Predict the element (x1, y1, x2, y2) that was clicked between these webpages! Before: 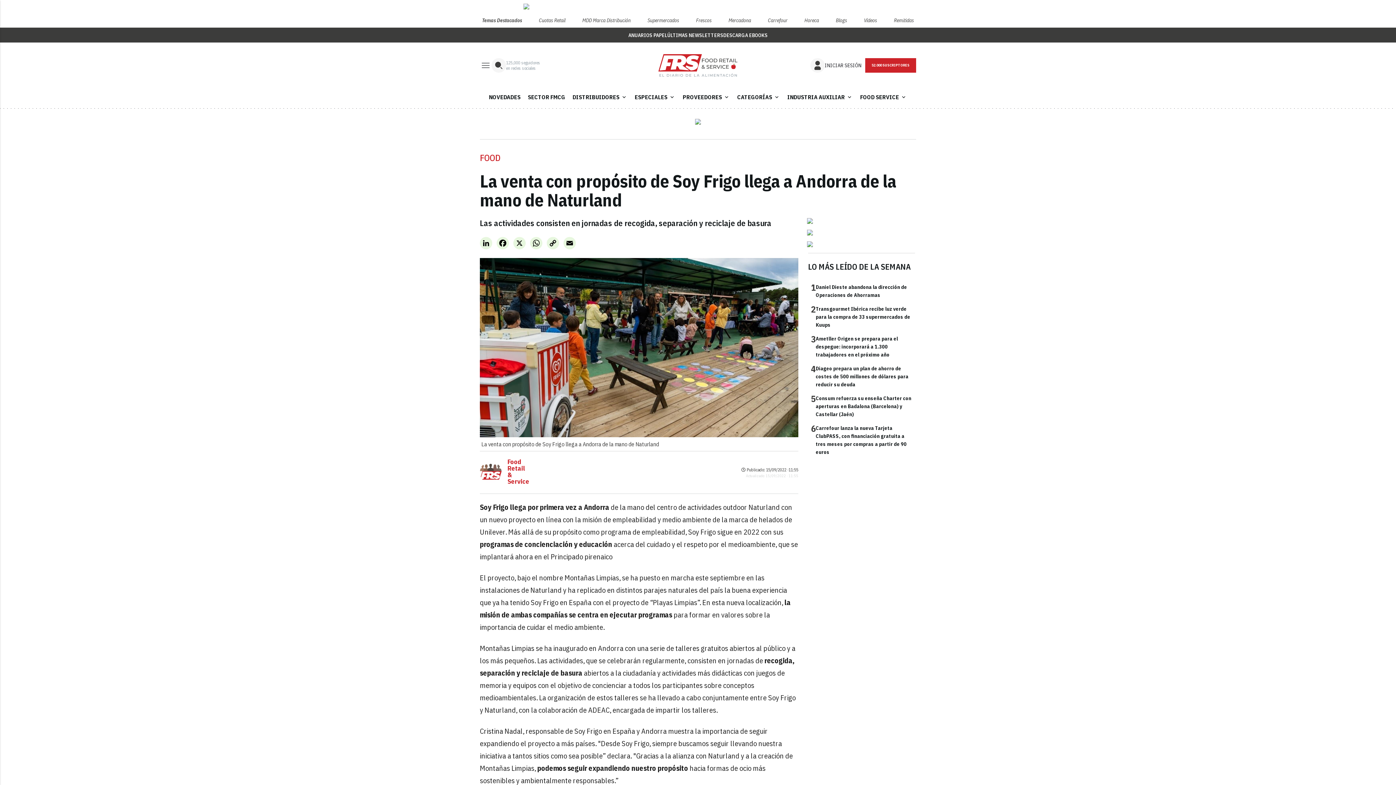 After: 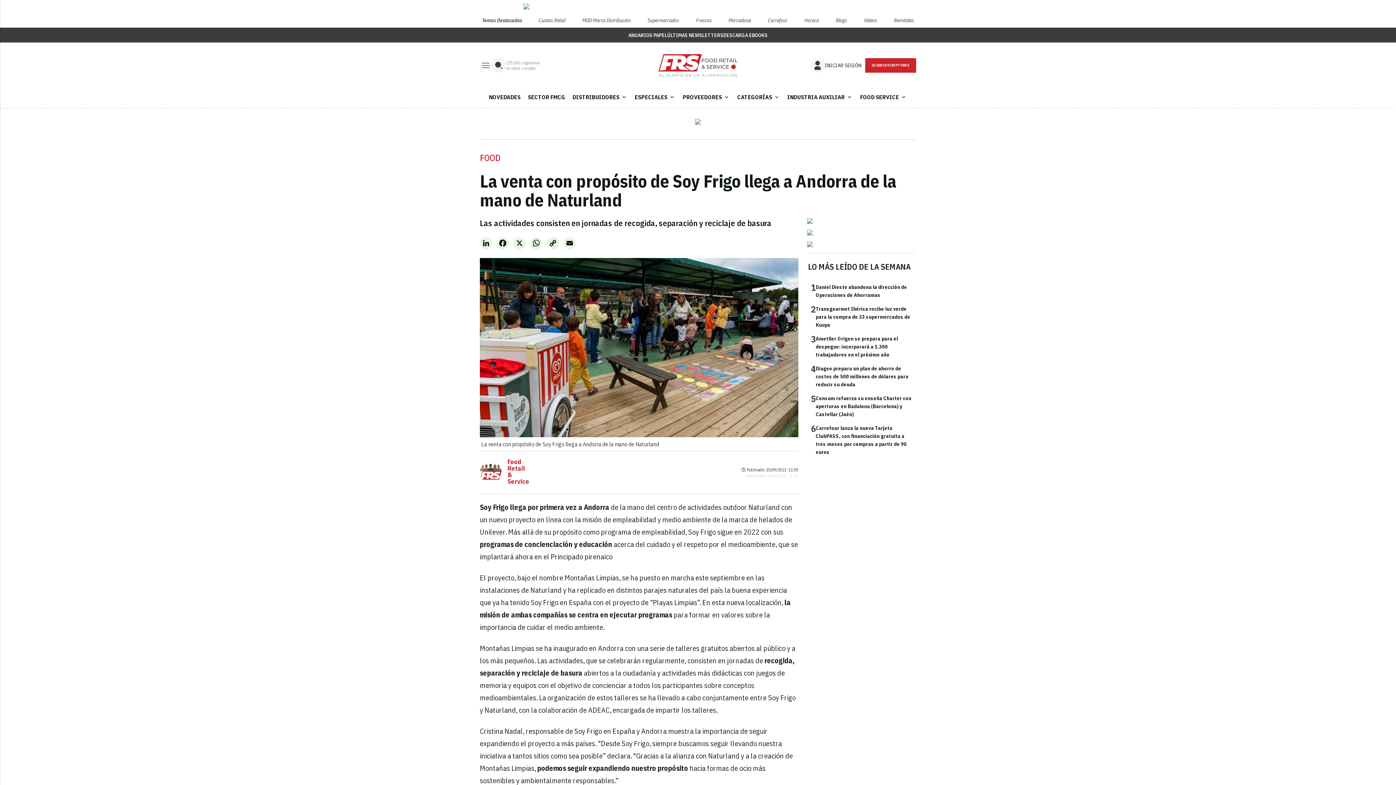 Action: bbox: (695, 118, 701, 124)